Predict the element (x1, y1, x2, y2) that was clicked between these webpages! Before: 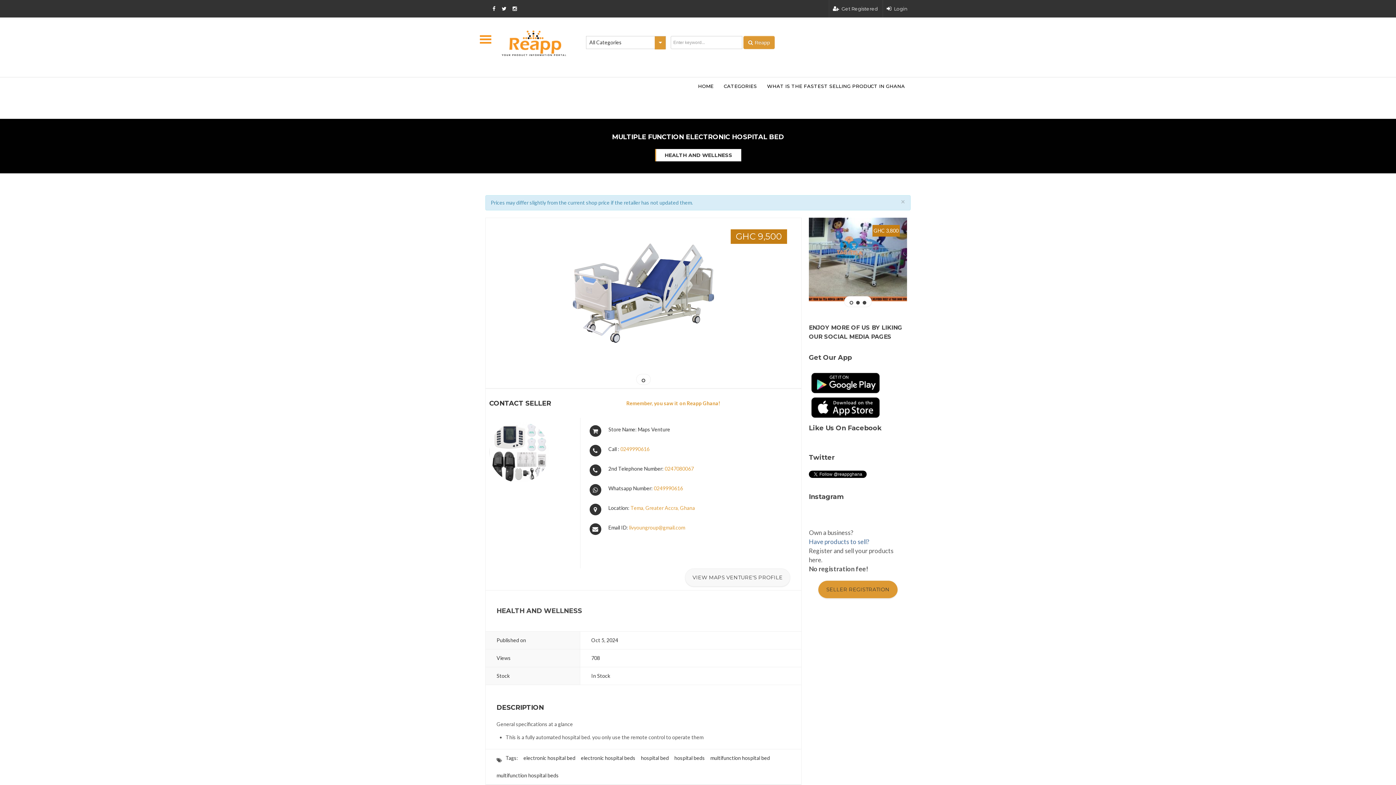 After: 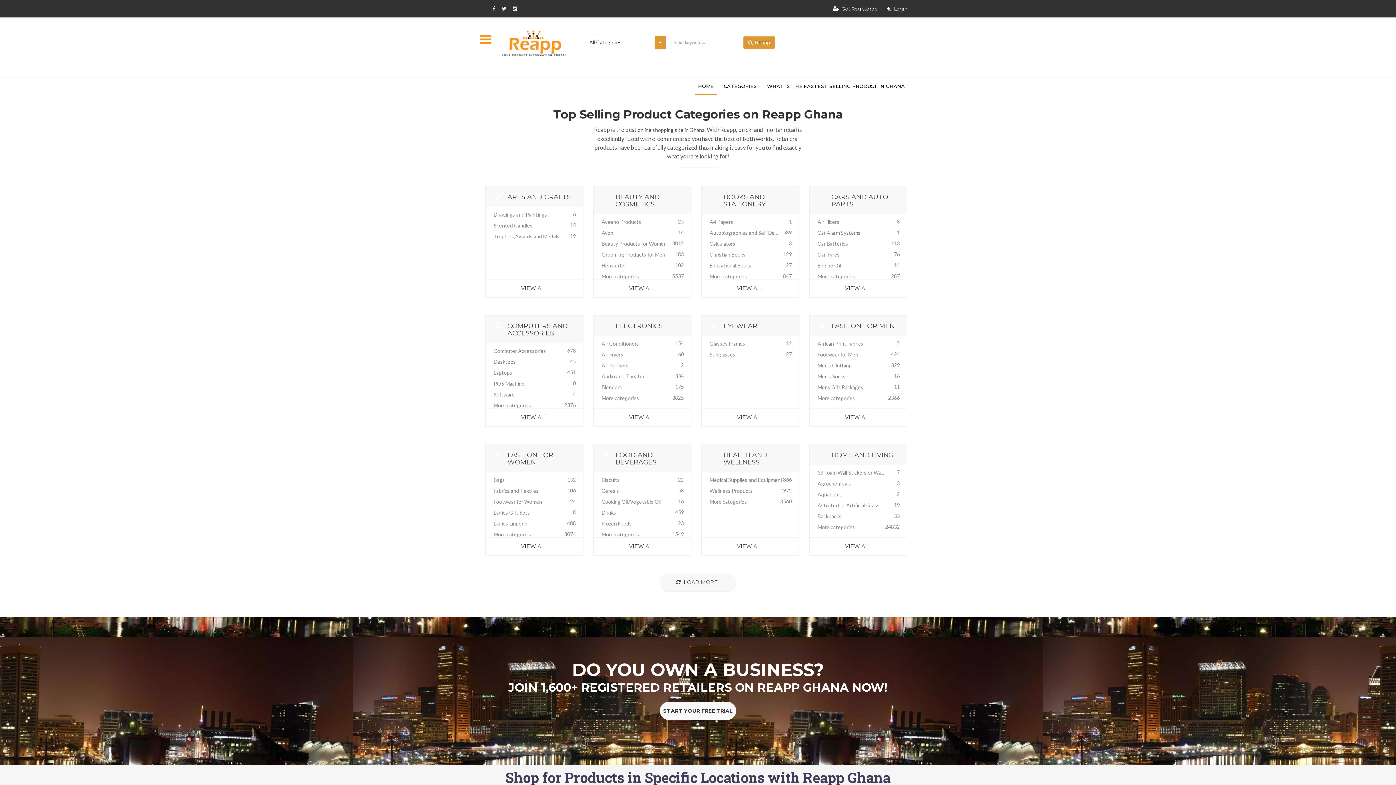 Action: bbox: (695, 78, 716, 95) label: HOME